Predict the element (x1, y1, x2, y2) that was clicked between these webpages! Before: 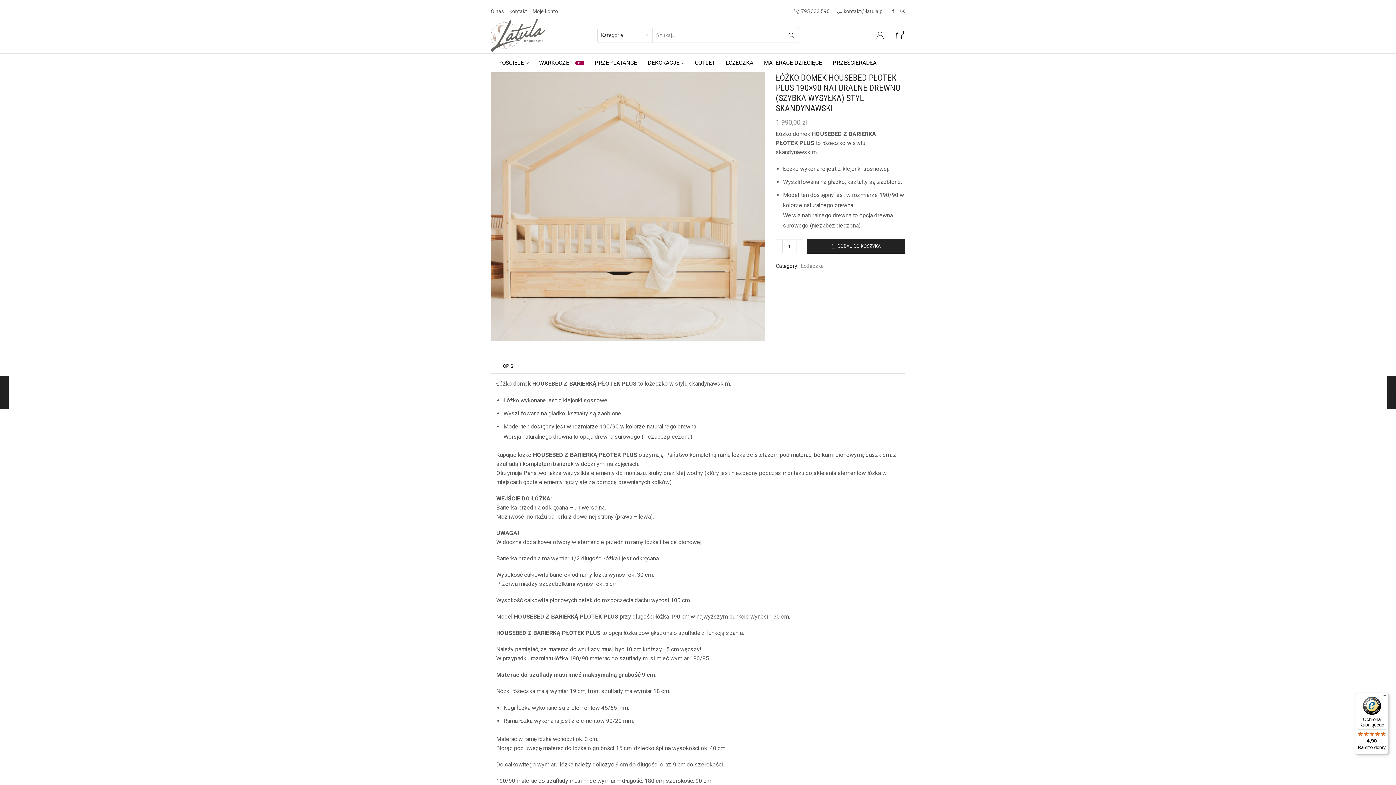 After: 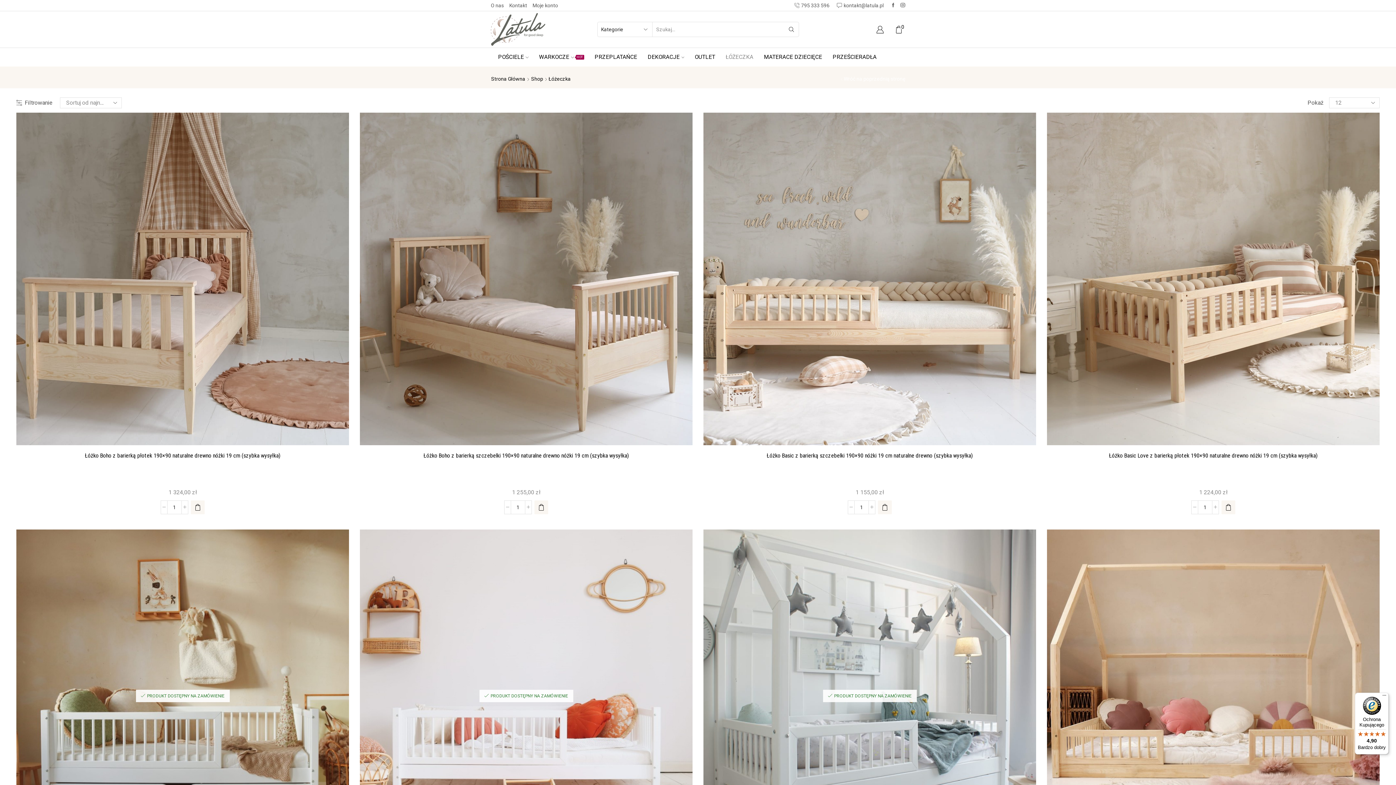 Action: bbox: (799, 263, 823, 269) label: Łóżeczka